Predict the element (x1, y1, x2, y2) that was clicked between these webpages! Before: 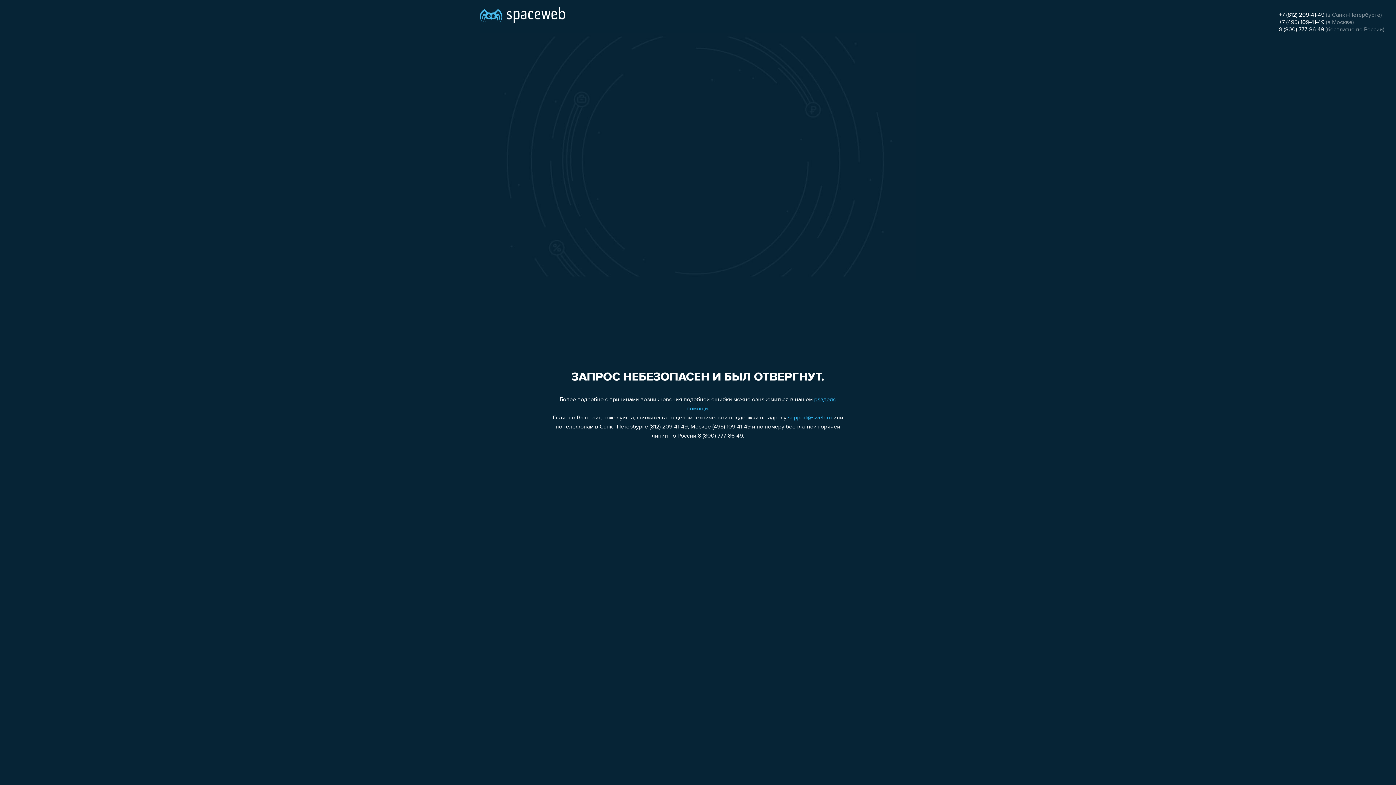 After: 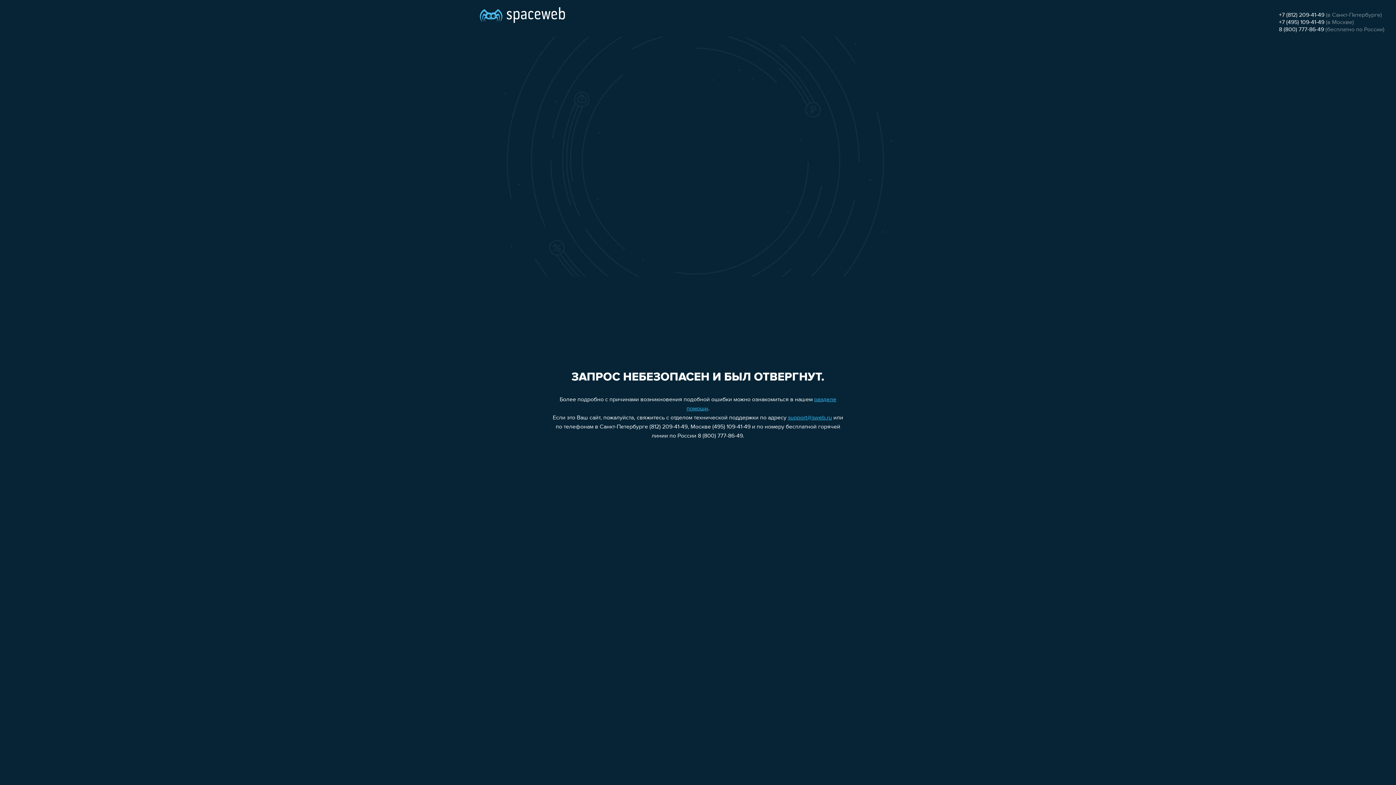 Action: bbox: (788, 415, 832, 421) label: support@sweb.ru